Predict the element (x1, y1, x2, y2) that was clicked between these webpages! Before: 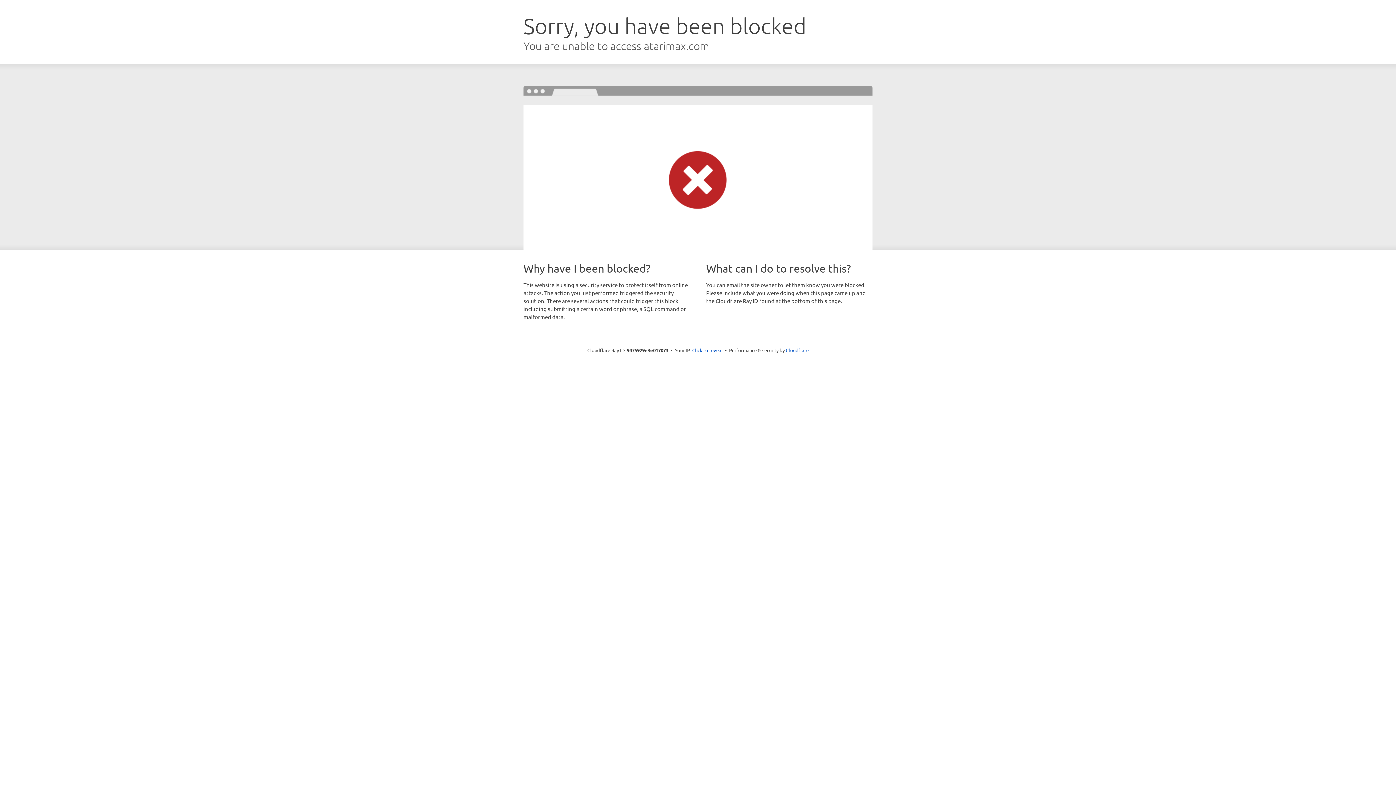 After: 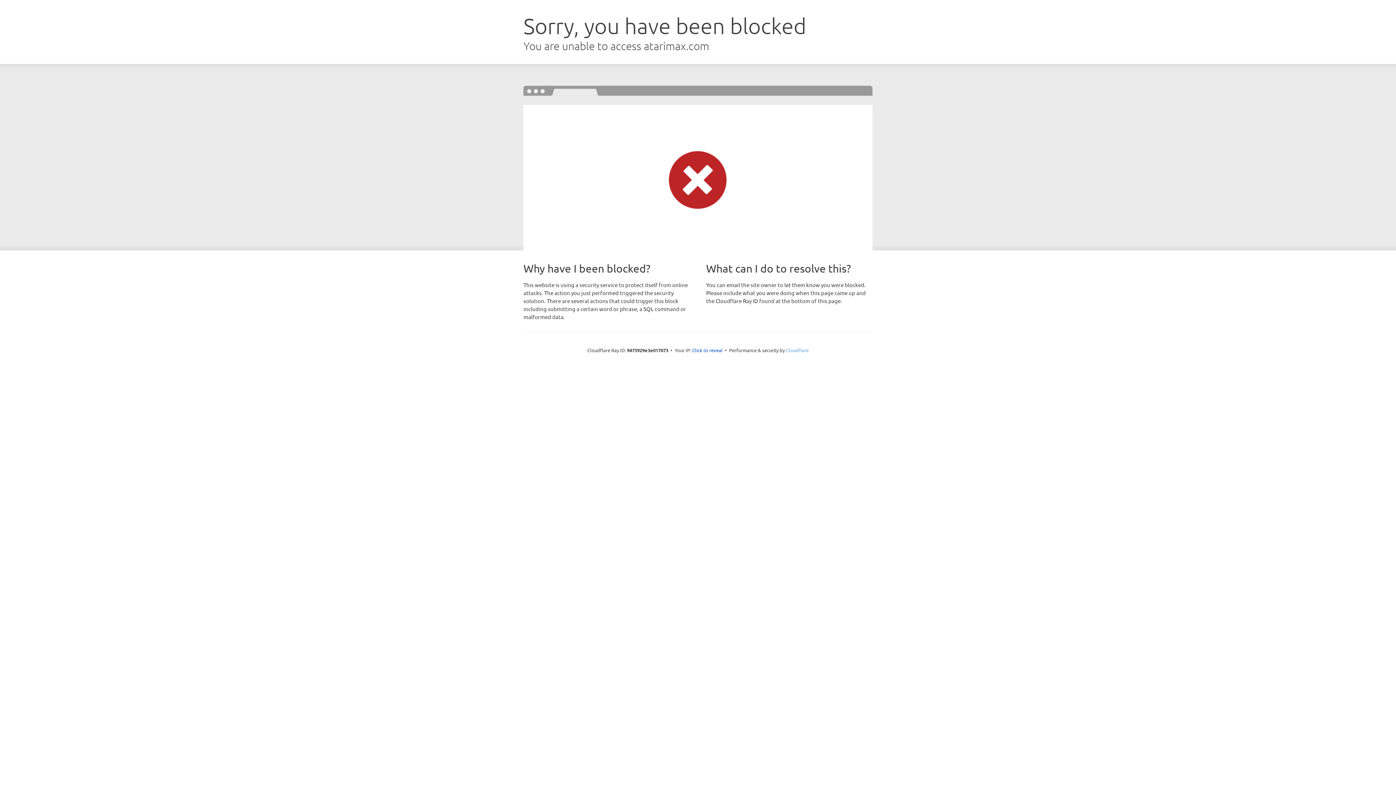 Action: bbox: (786, 347, 808, 353) label: Cloudflare